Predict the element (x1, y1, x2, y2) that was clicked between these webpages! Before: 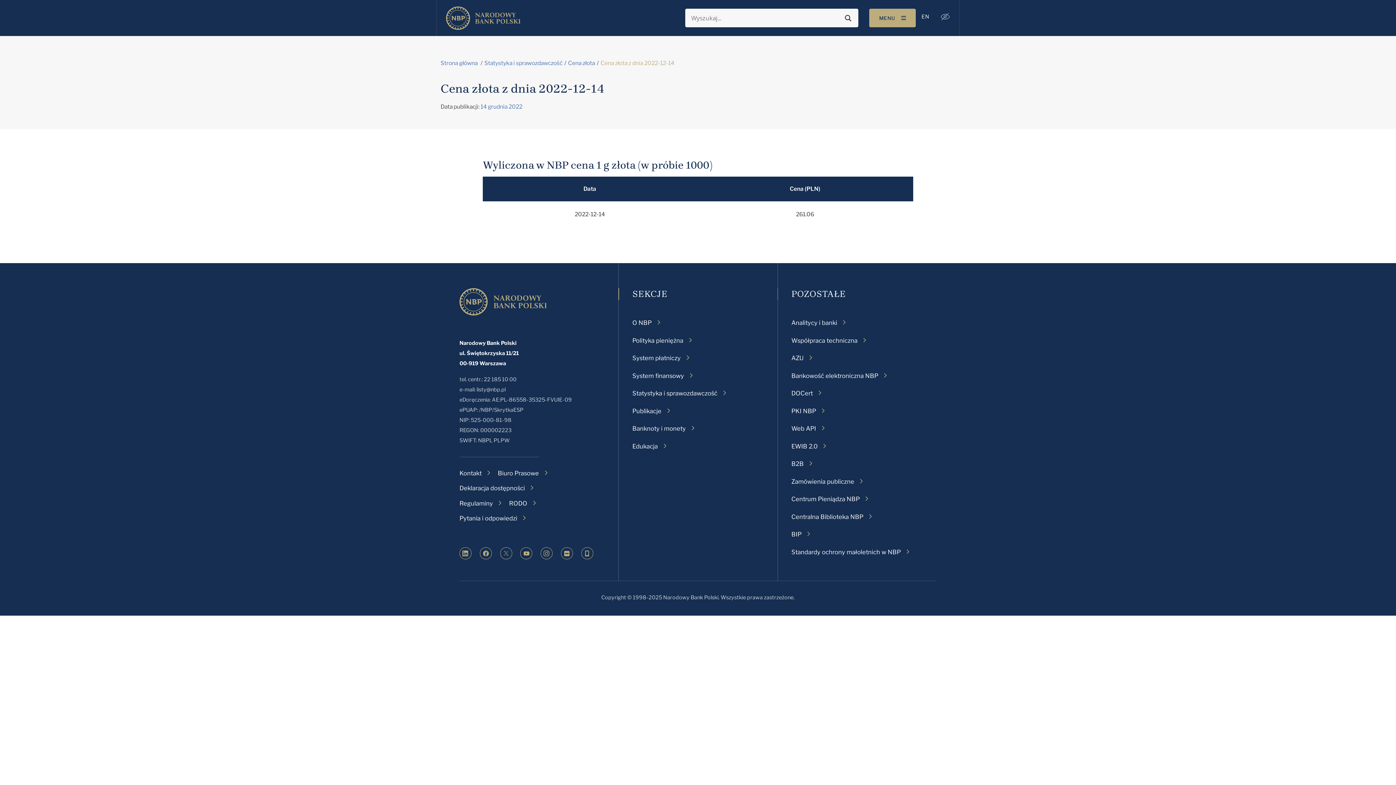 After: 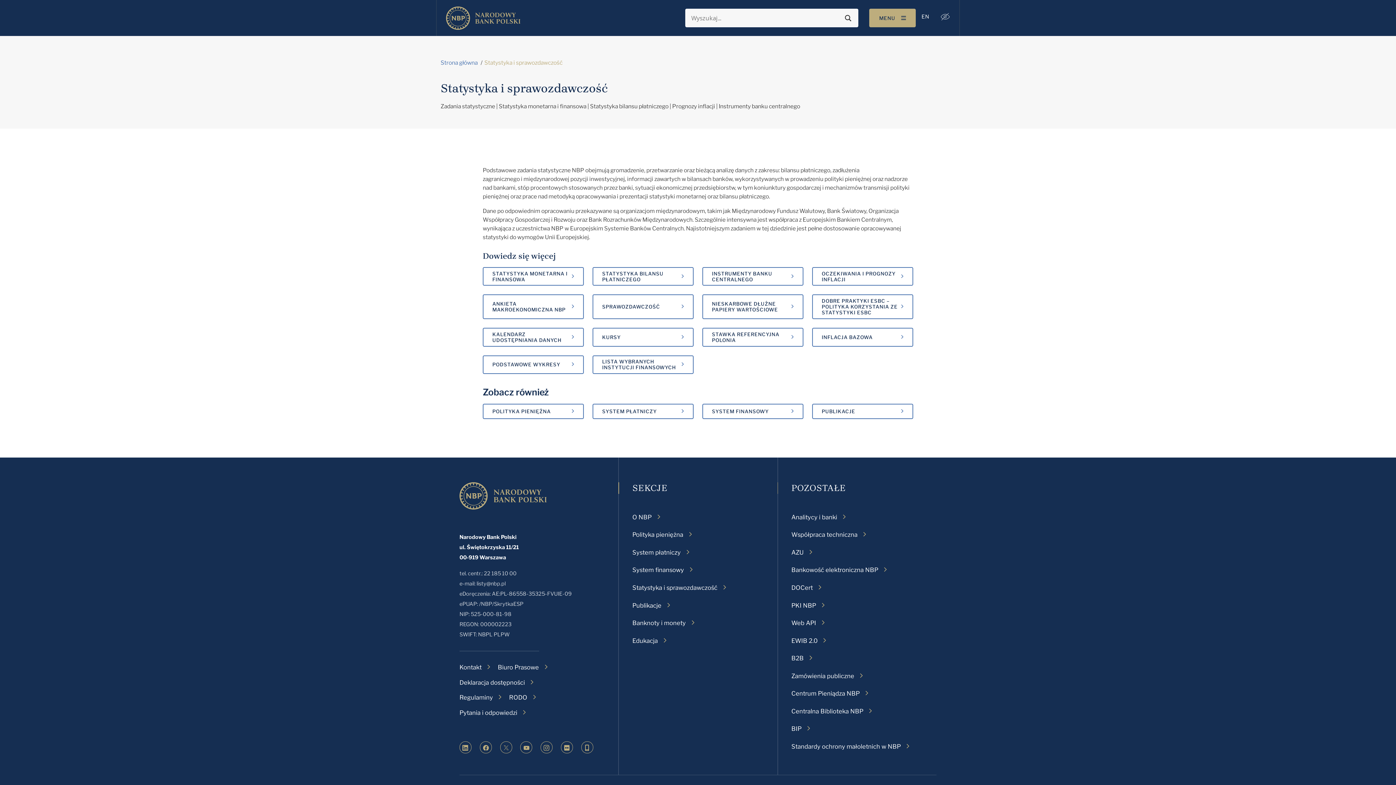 Action: label: Statystyka i sprawozdawczość bbox: (484, 58, 562, 70)